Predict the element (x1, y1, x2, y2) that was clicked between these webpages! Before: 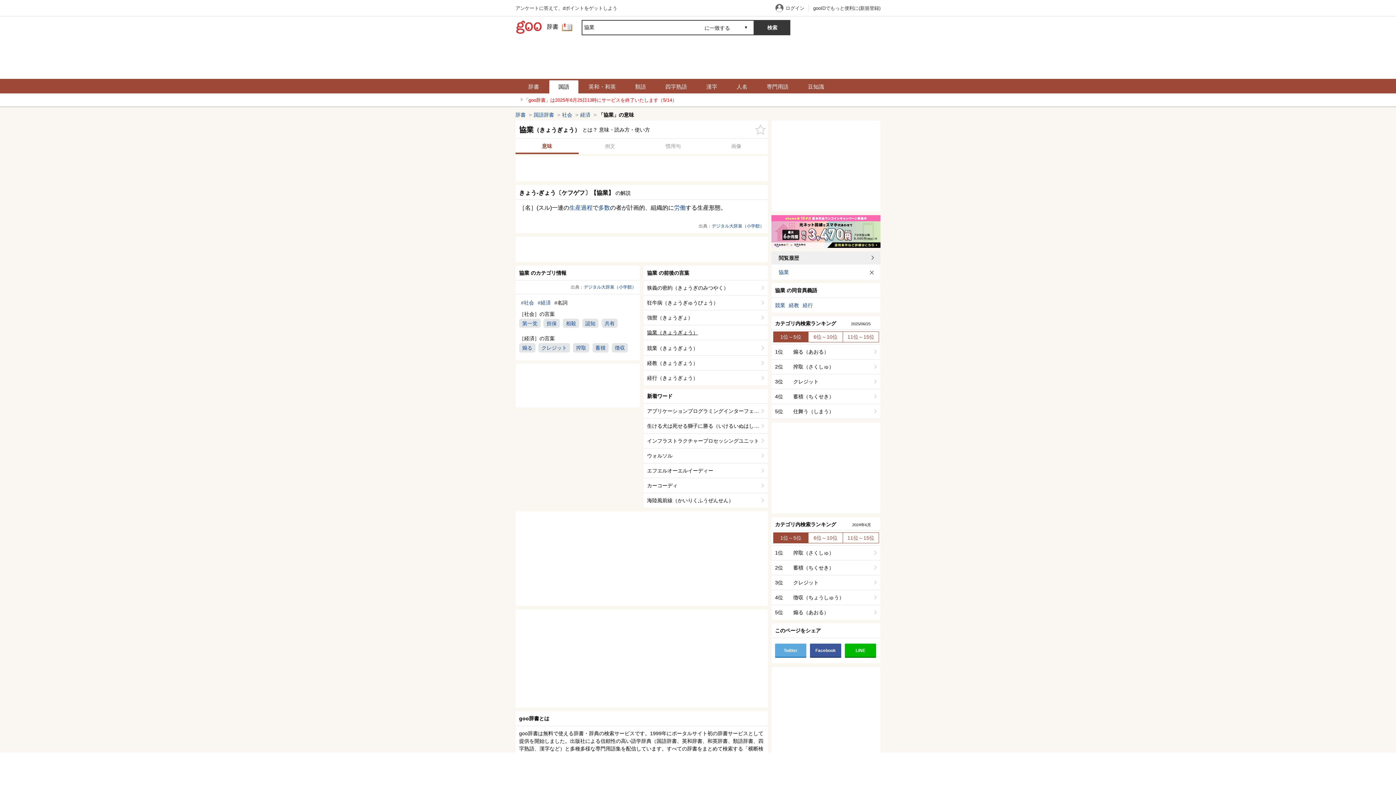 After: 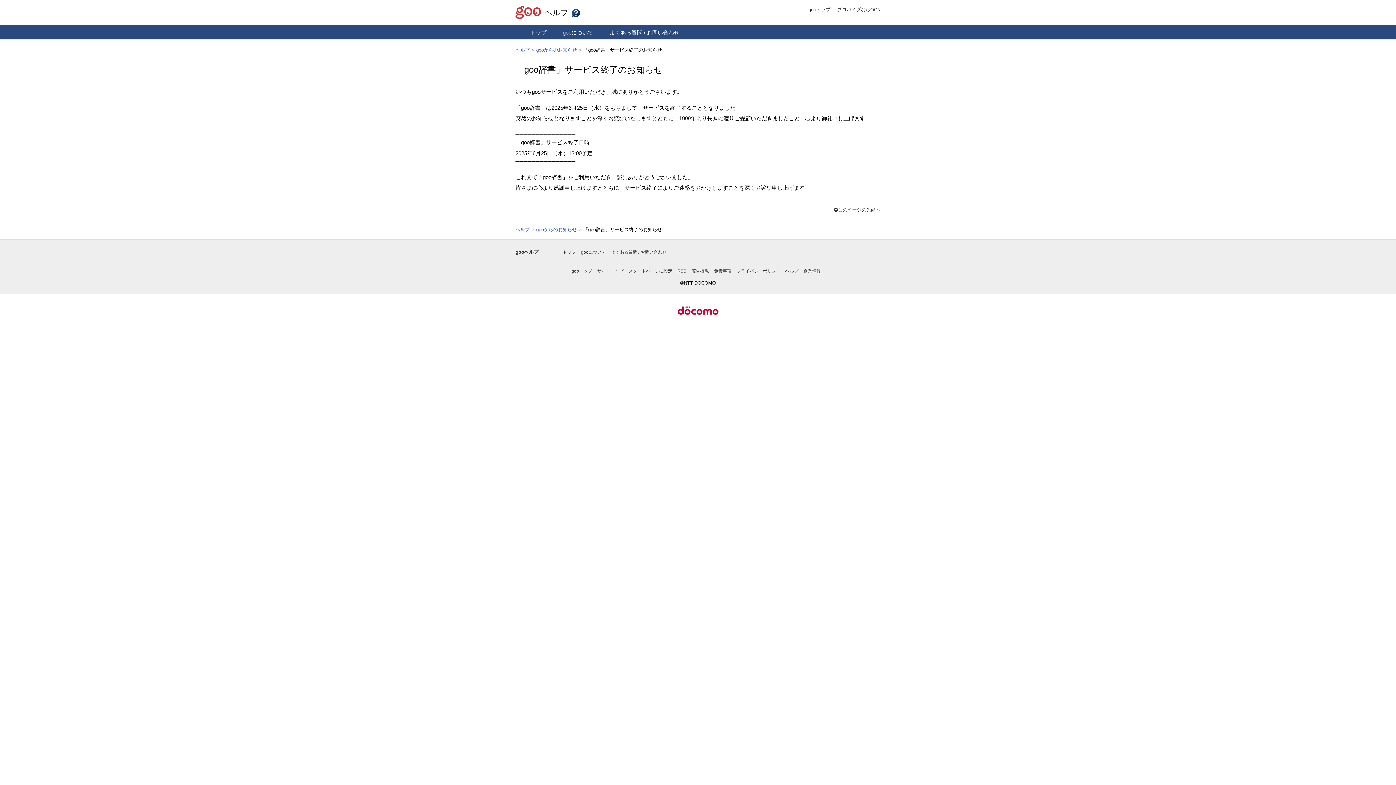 Action: bbox: (523, 97, 677, 102) label: 「goo辞書」は2025年6月25日13時にサービスを終了いたします（5/14）